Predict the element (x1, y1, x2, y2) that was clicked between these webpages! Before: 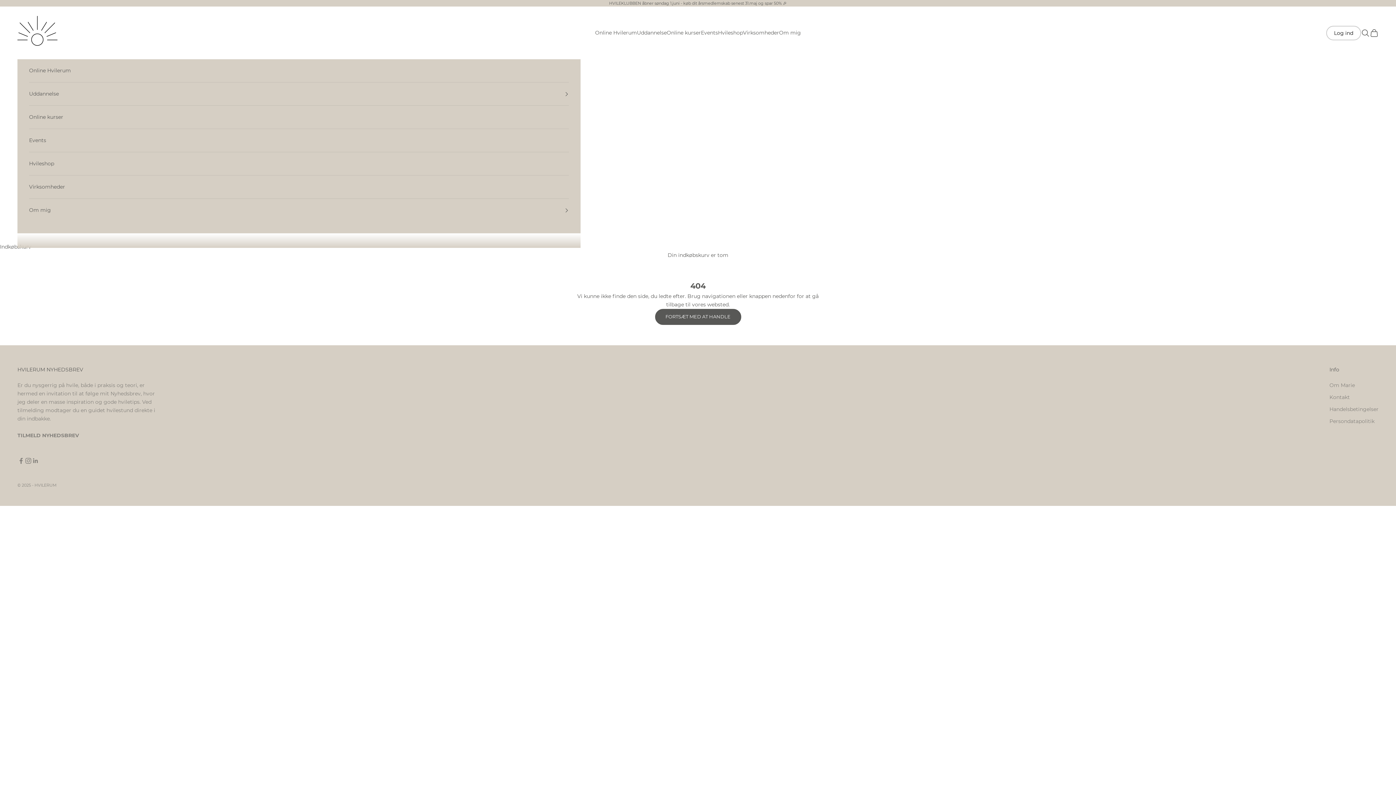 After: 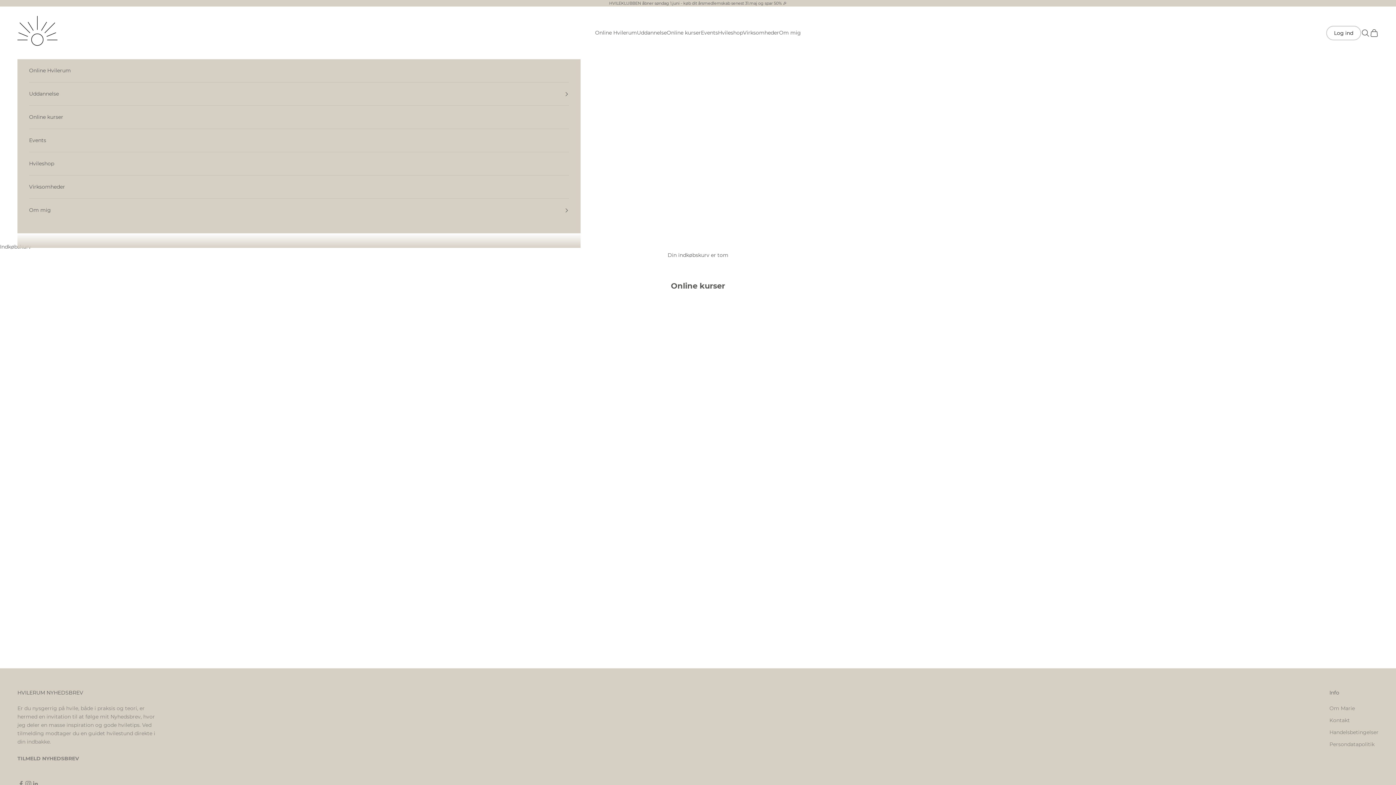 Action: bbox: (29, 105, 569, 128) label: Online kurser